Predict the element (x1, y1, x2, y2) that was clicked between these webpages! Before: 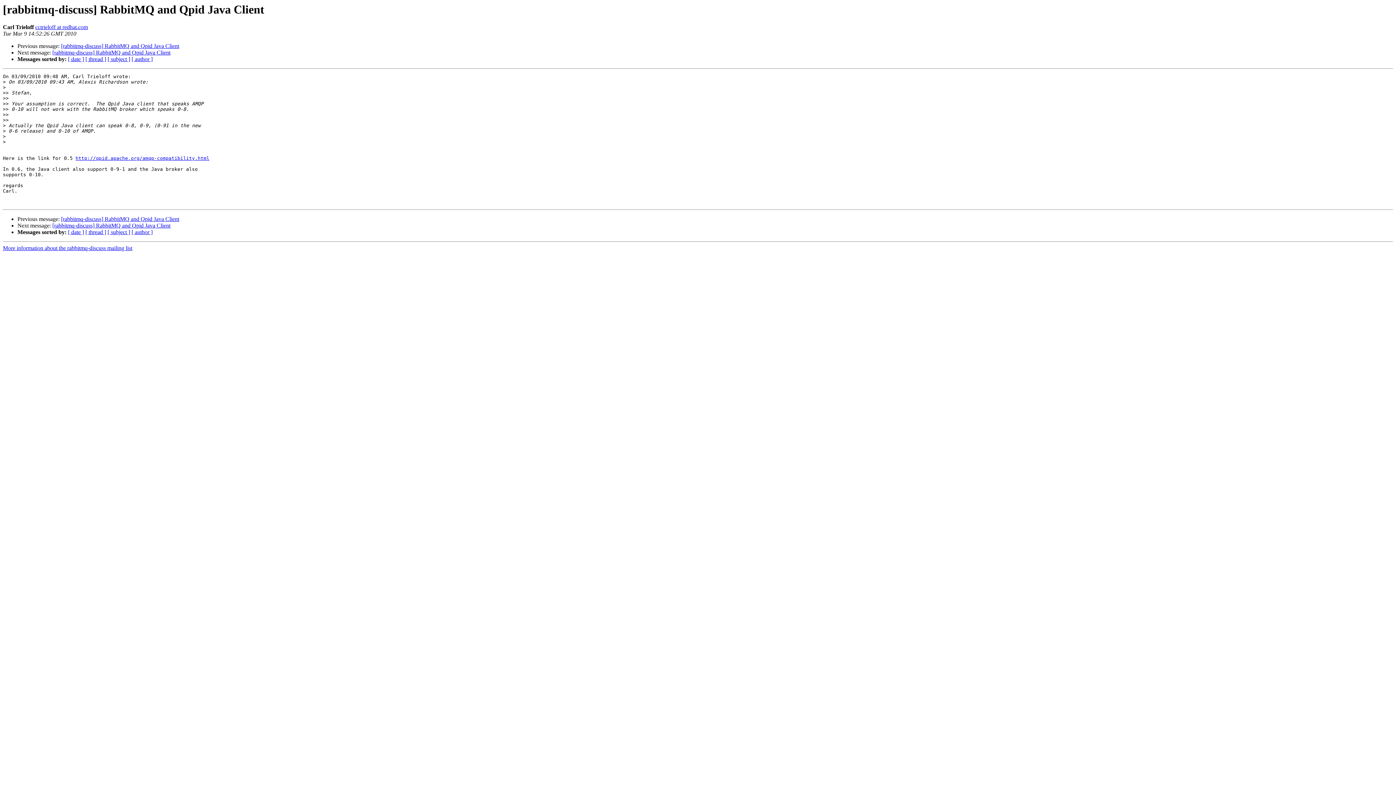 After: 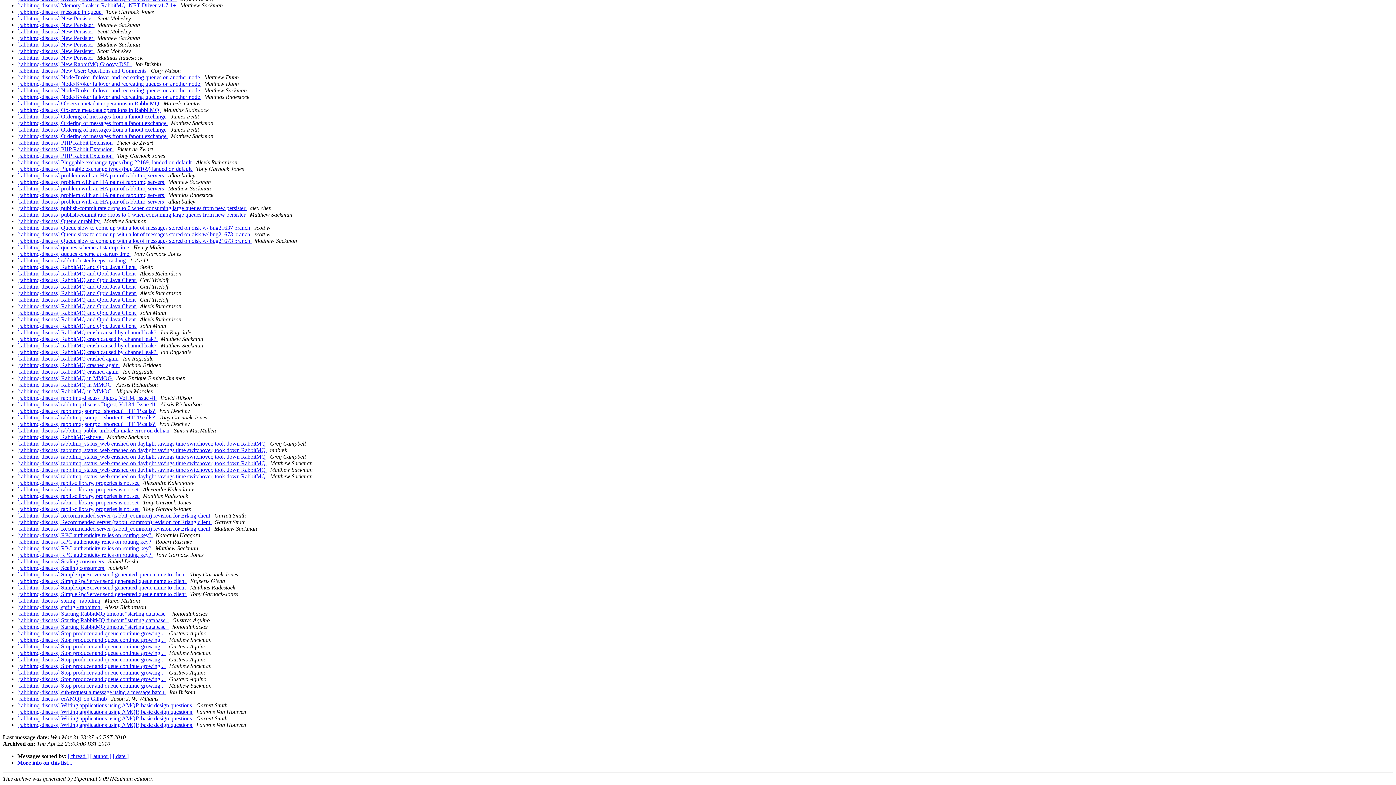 Action: bbox: (107, 56, 130, 62) label: [ subject ]